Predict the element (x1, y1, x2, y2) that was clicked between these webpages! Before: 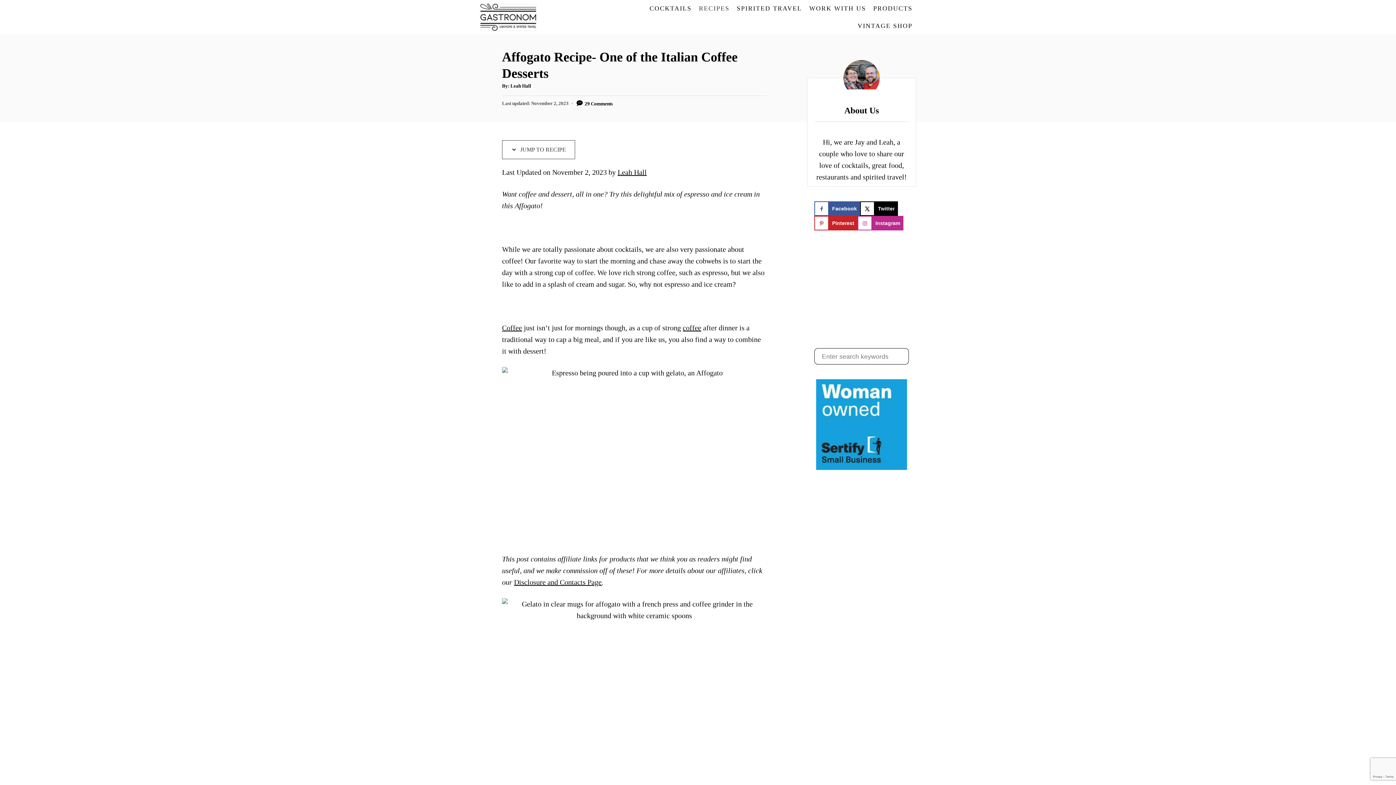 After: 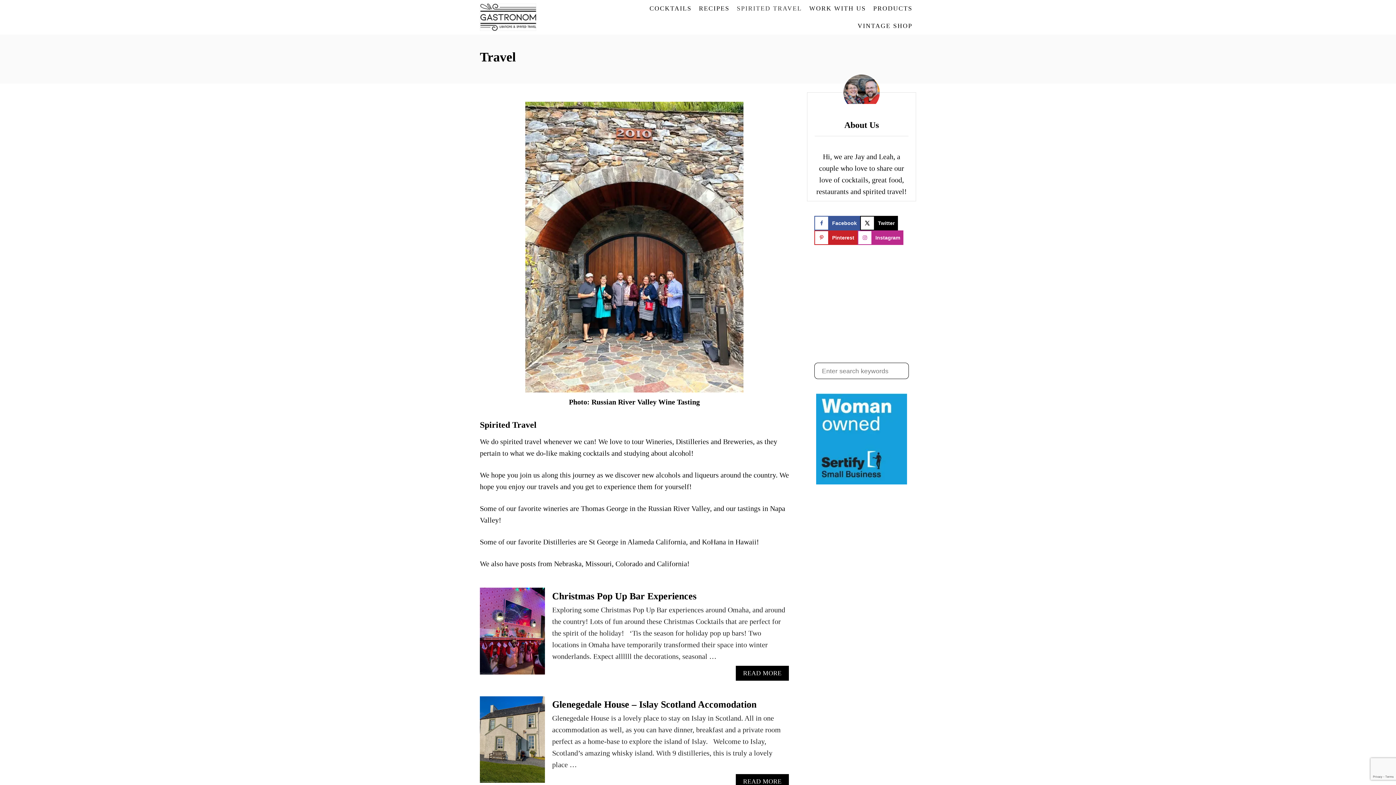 Action: bbox: (733, 1, 805, 16) label: SPIRITED TRAVEL